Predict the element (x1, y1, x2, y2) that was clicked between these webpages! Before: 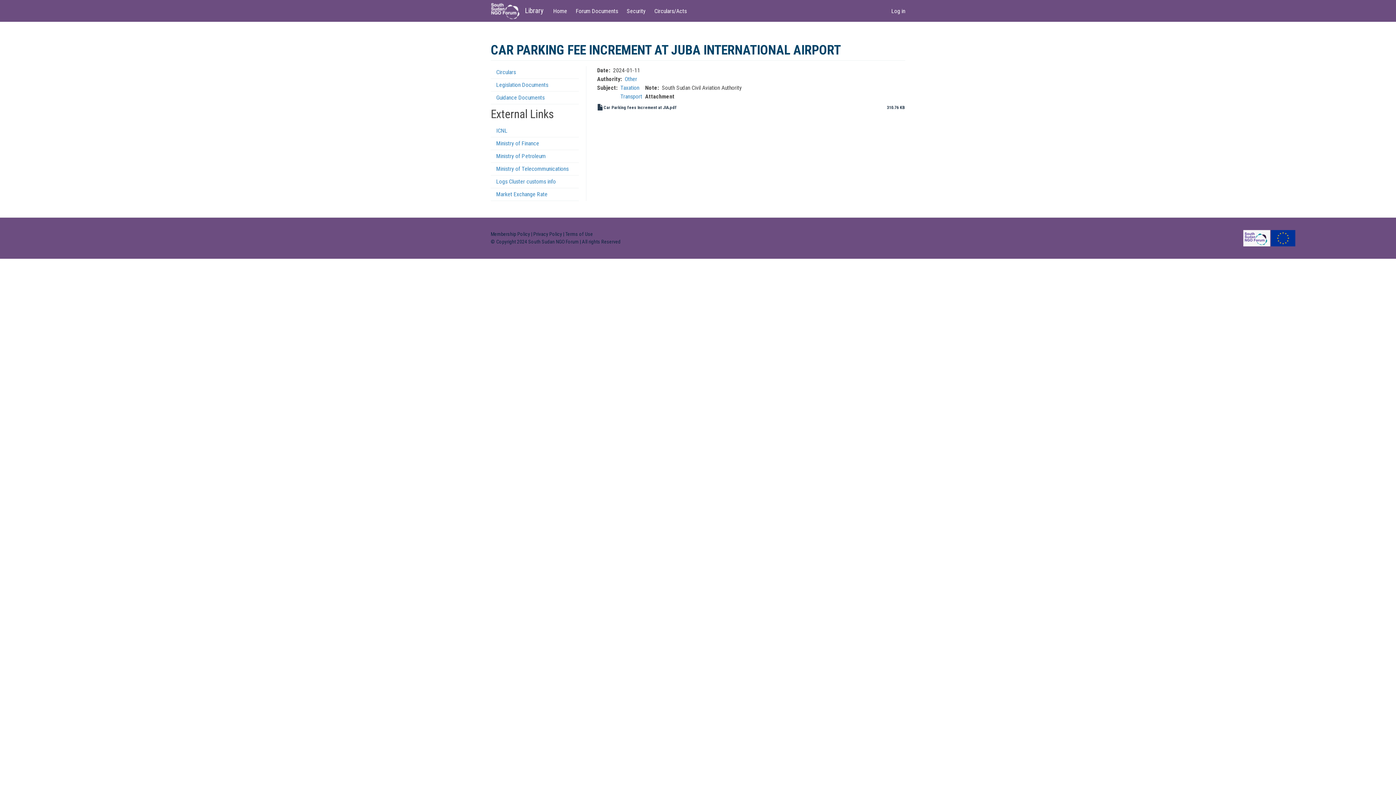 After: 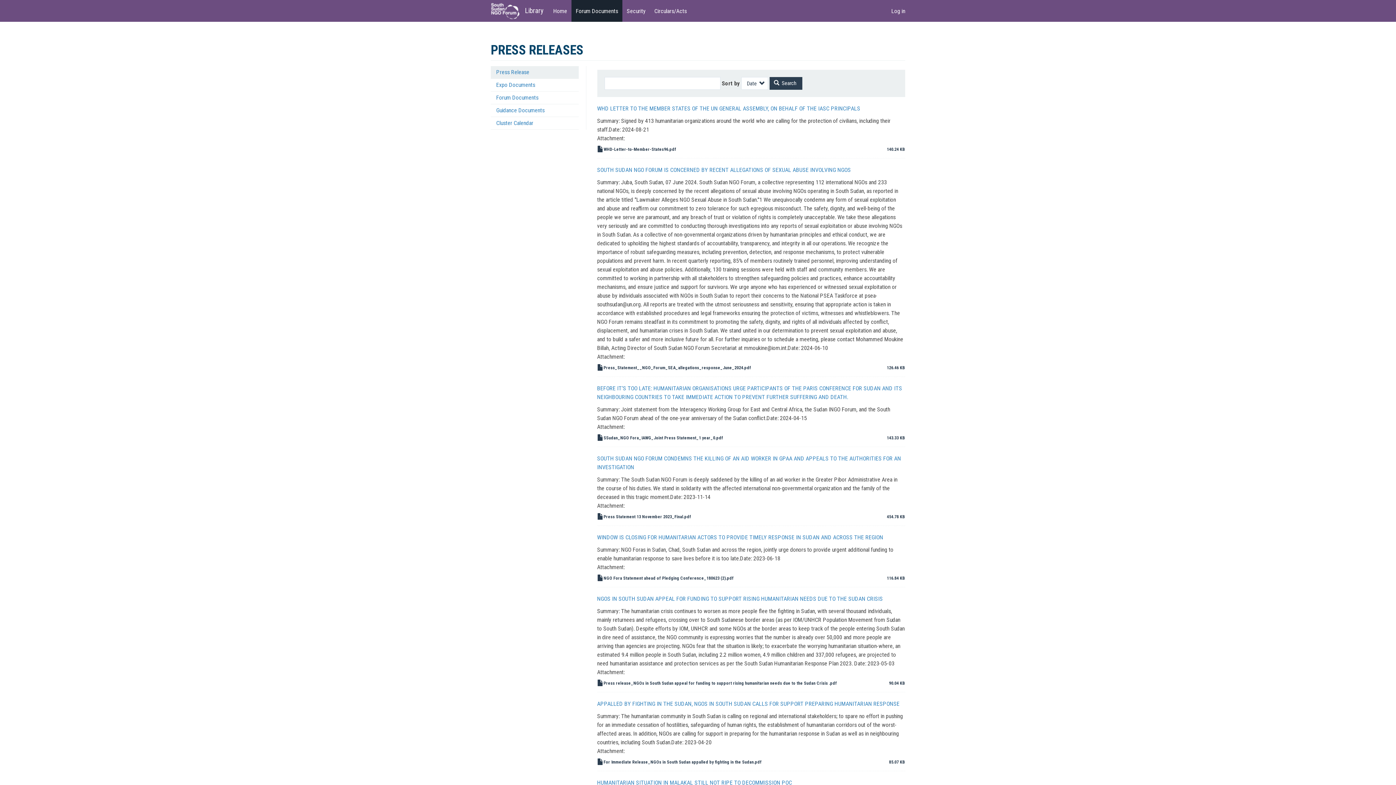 Action: label: Forum Documents bbox: (571, 0, 622, 21)